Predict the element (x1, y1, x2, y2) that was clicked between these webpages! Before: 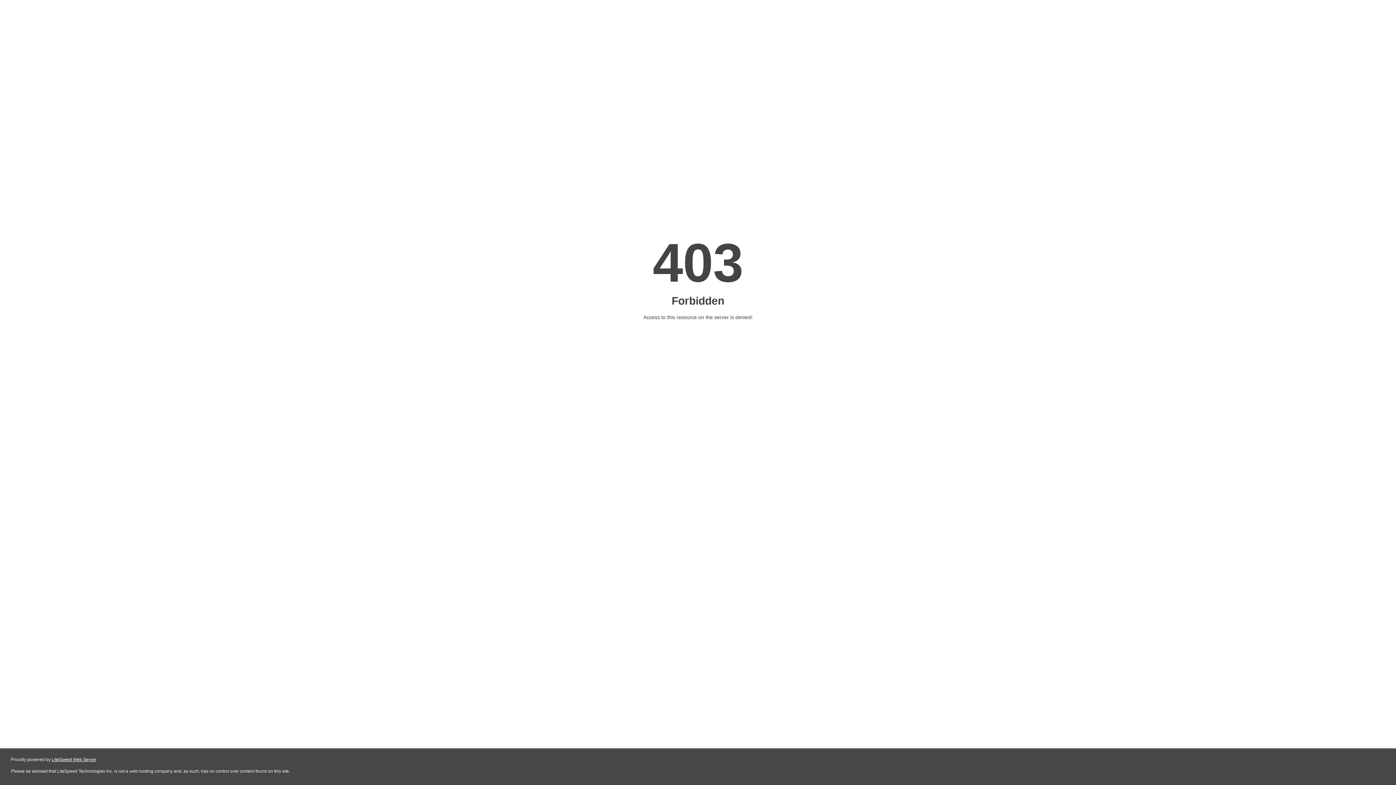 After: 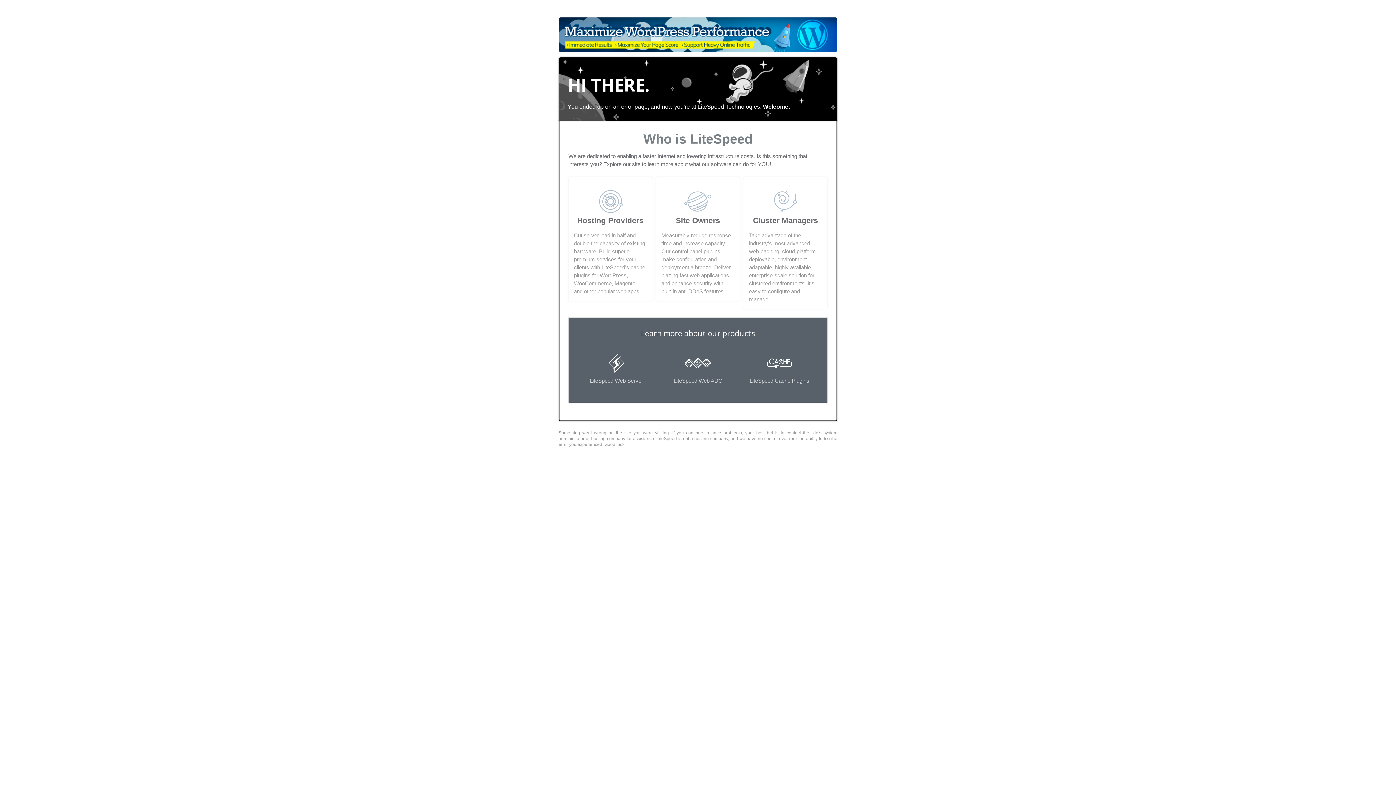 Action: label: LiteSpeed Web Server bbox: (51, 757, 96, 762)